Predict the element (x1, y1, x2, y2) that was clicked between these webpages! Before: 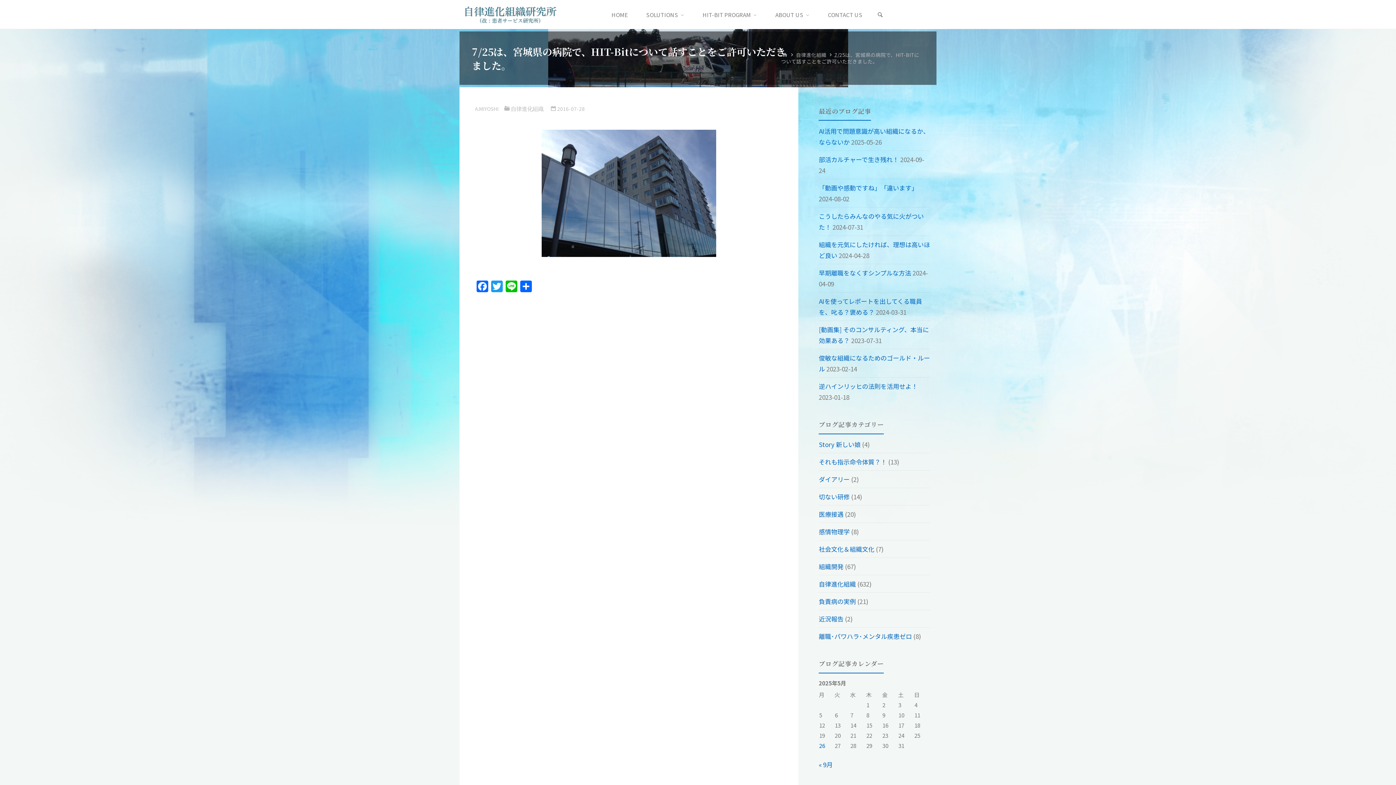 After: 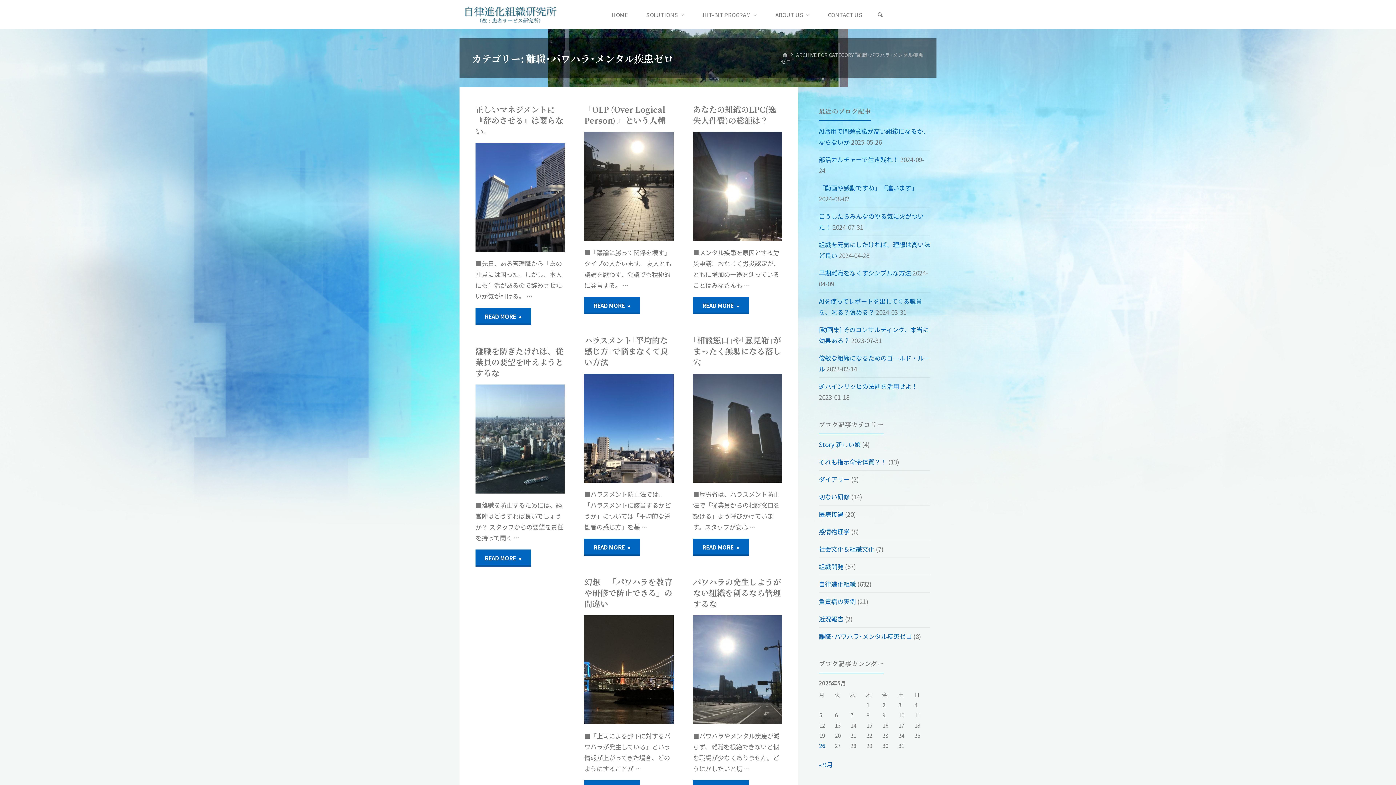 Action: label: 離職･パワハラ･メンタル疾患ゼロ bbox: (819, 631, 912, 641)